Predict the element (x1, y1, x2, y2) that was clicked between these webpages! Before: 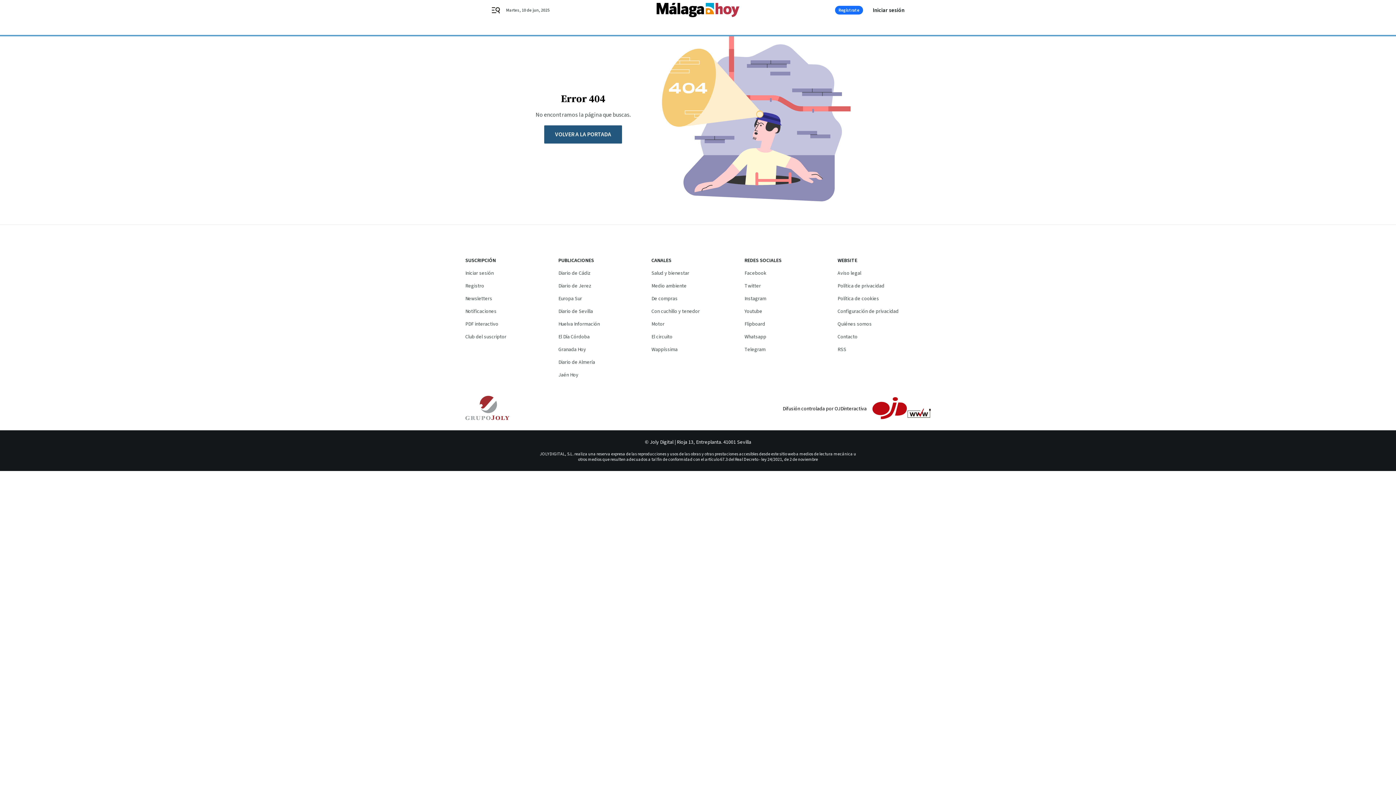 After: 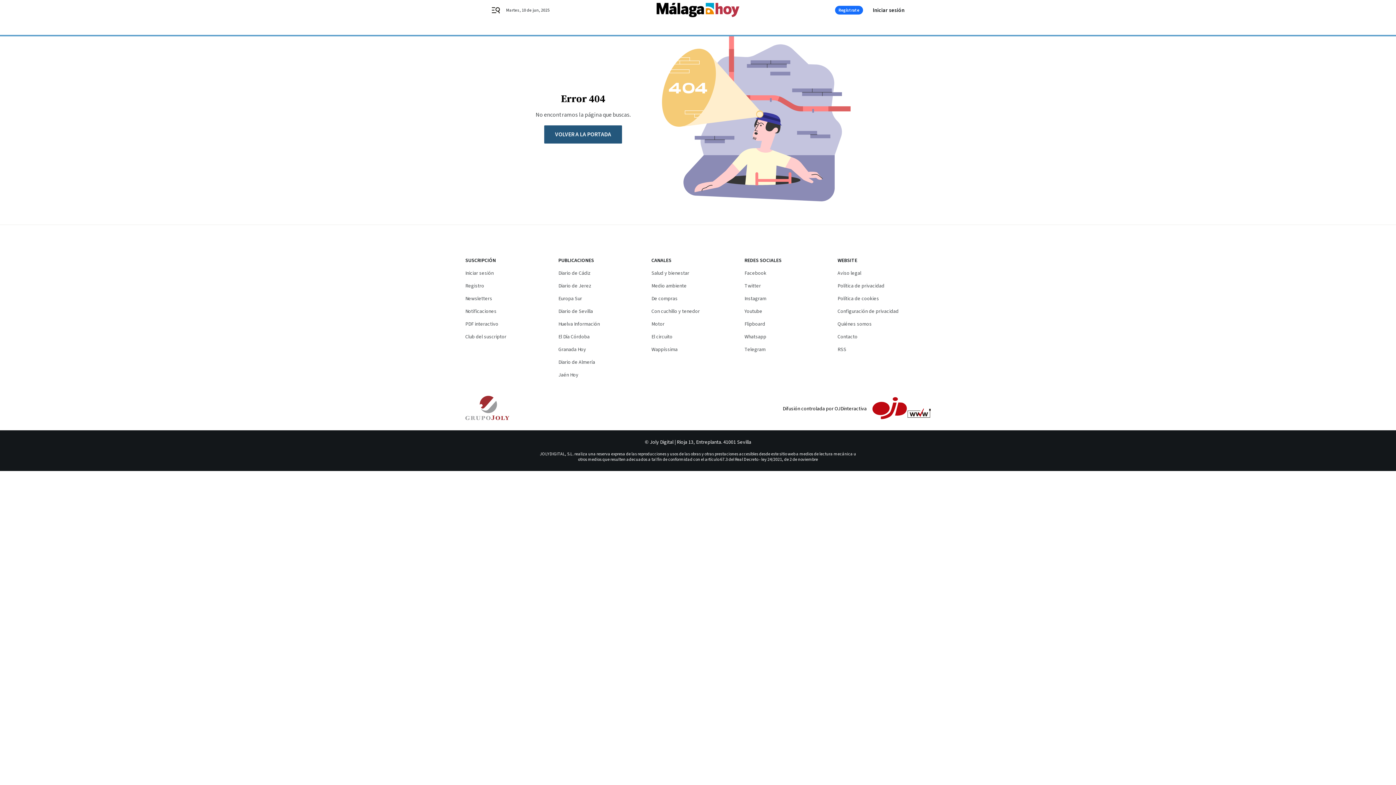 Action: bbox: (558, 295, 582, 302) label: Europa Sur